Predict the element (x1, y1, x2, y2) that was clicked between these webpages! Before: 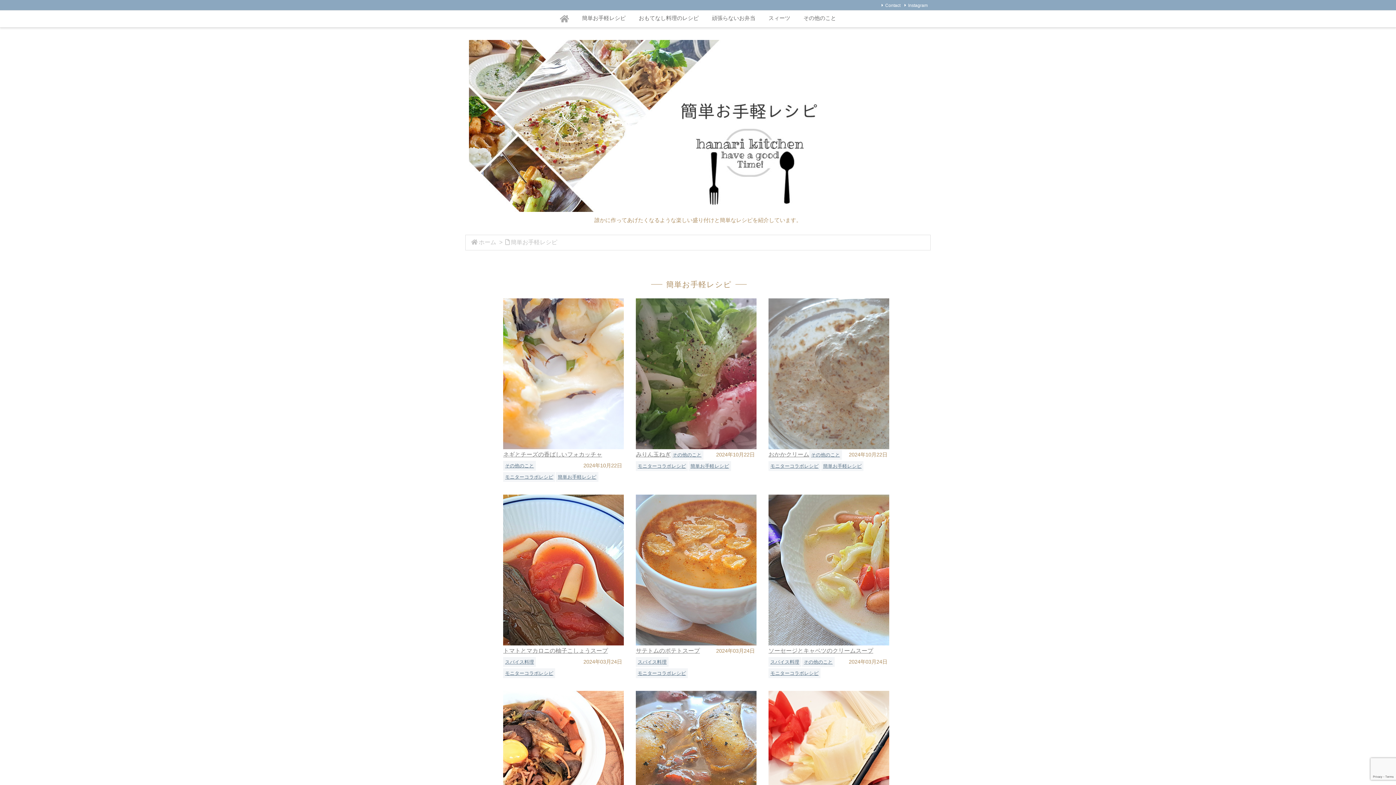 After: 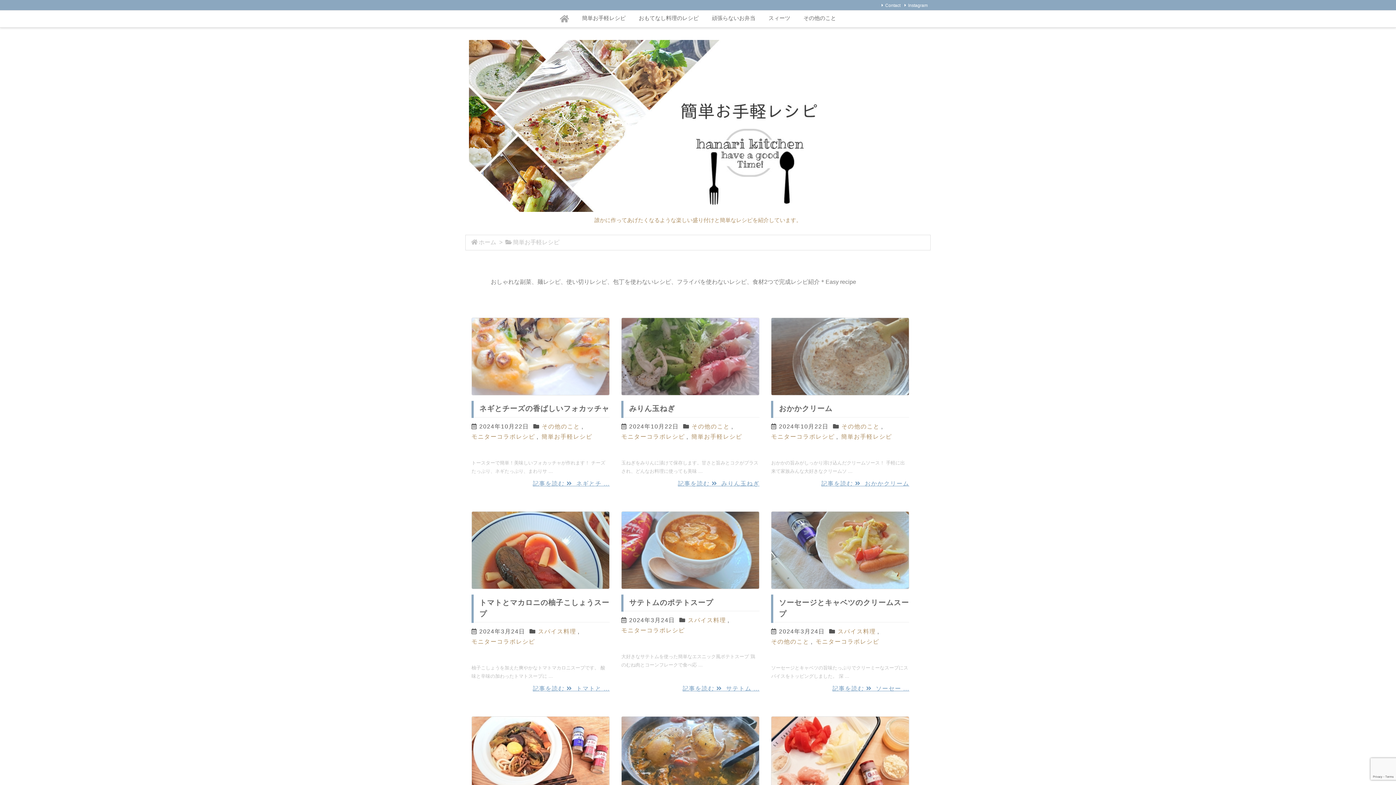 Action: bbox: (821, 461, 863, 471) label: 簡単お手軽レシピ